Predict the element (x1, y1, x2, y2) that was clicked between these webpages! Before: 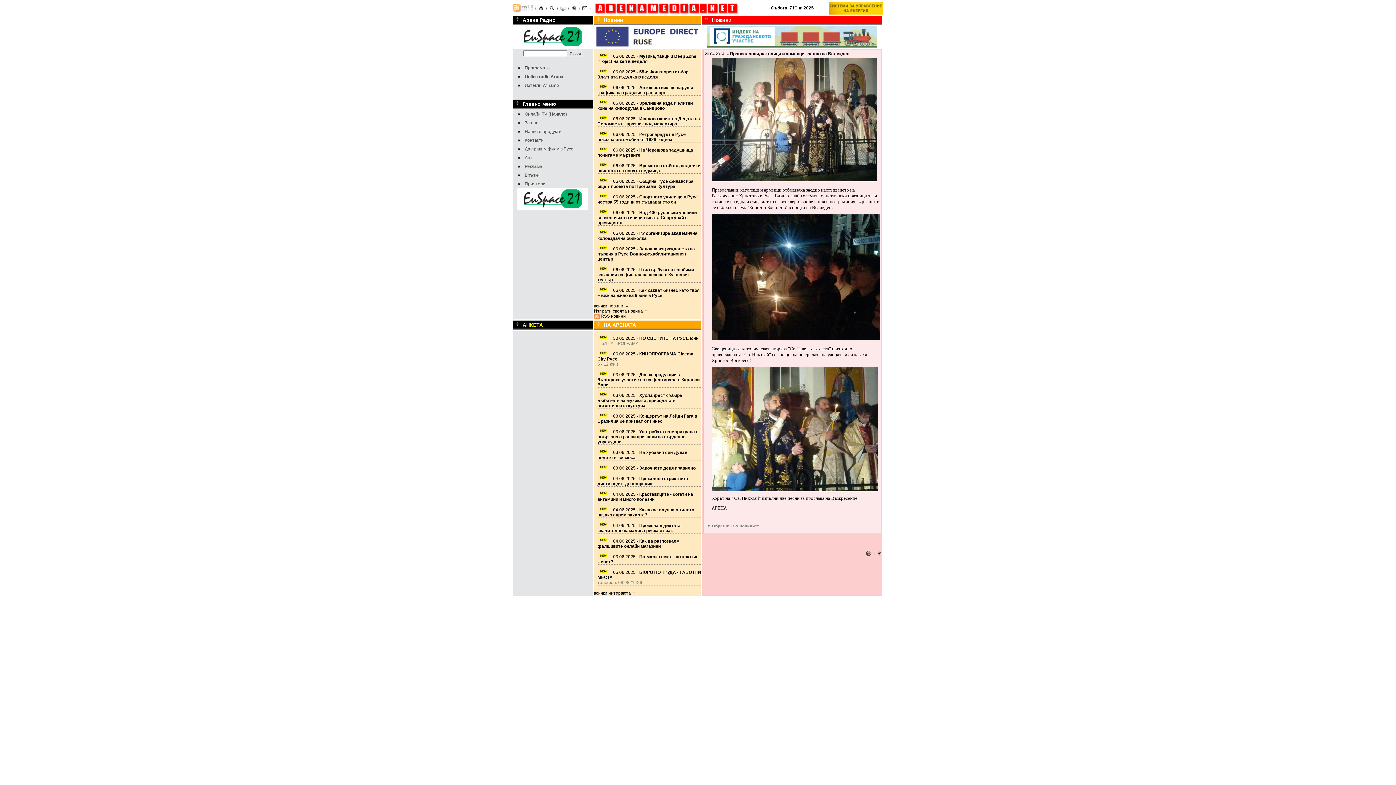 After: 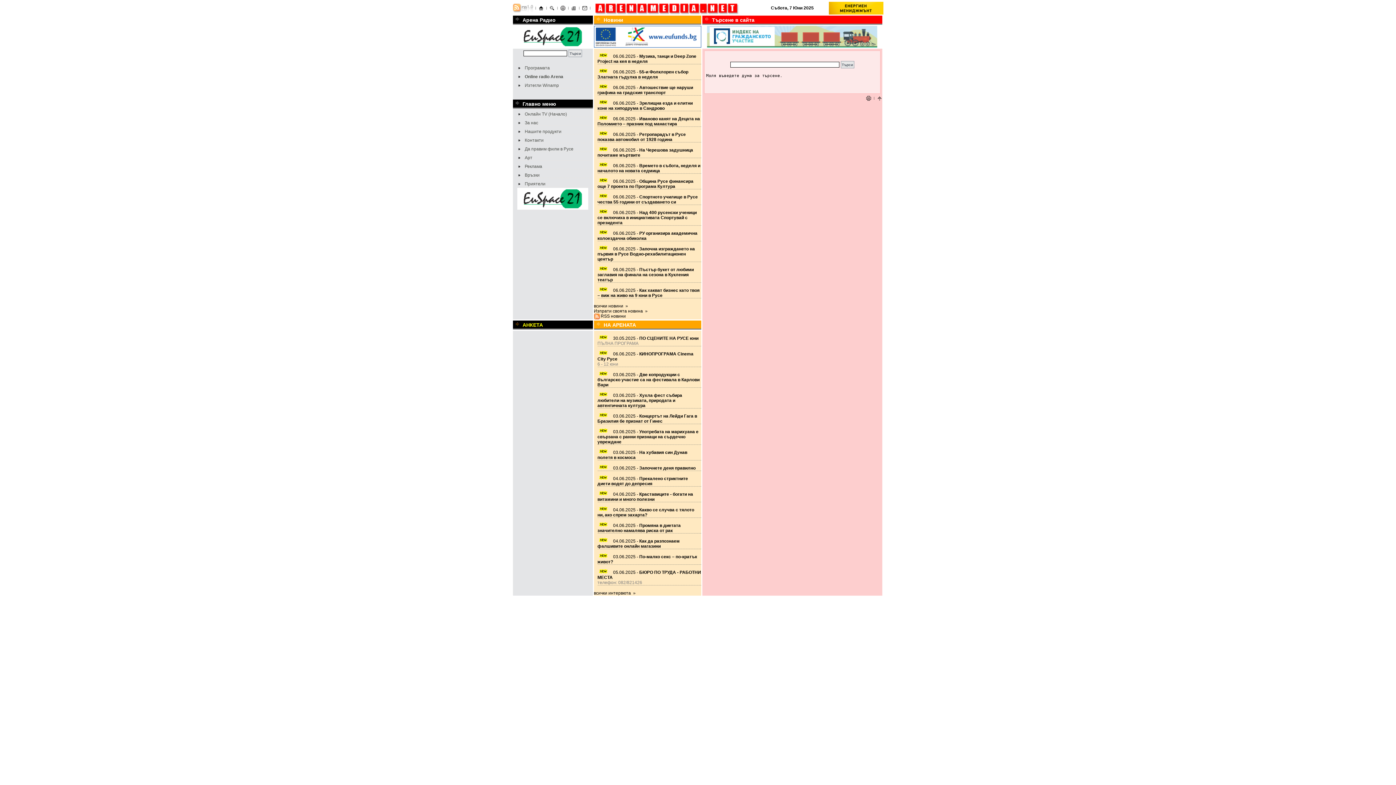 Action: bbox: (549, 6, 554, 12)